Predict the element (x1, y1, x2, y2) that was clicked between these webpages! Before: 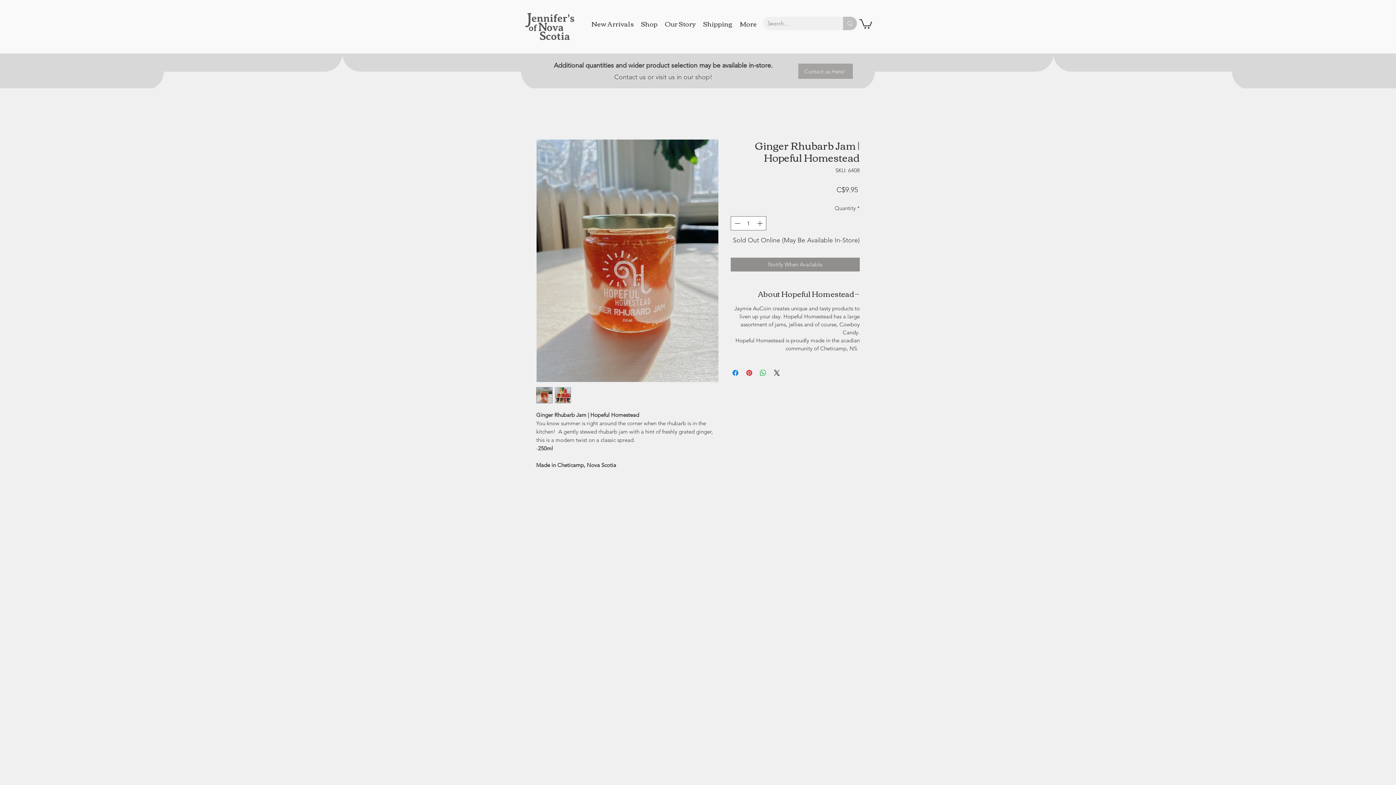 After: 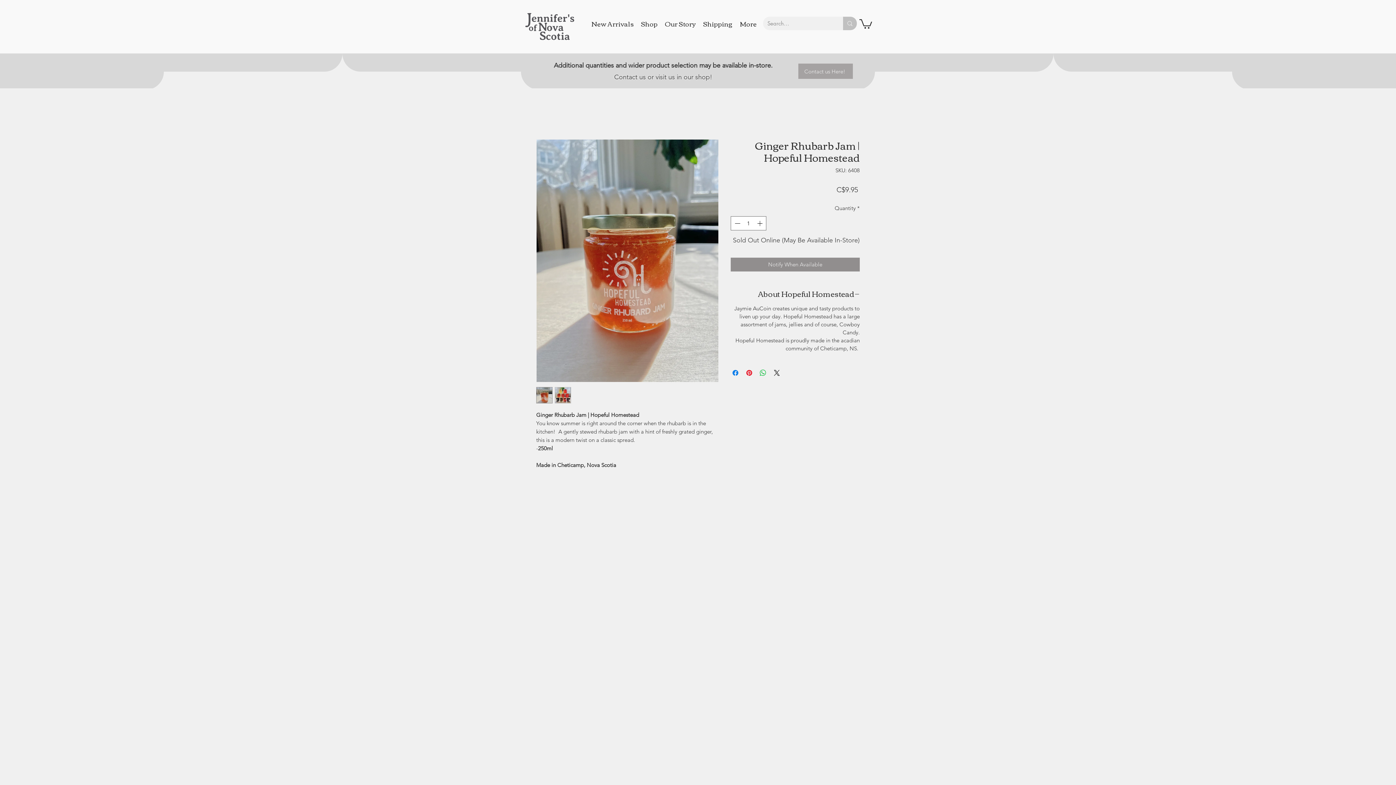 Action: bbox: (554, 387, 571, 403)